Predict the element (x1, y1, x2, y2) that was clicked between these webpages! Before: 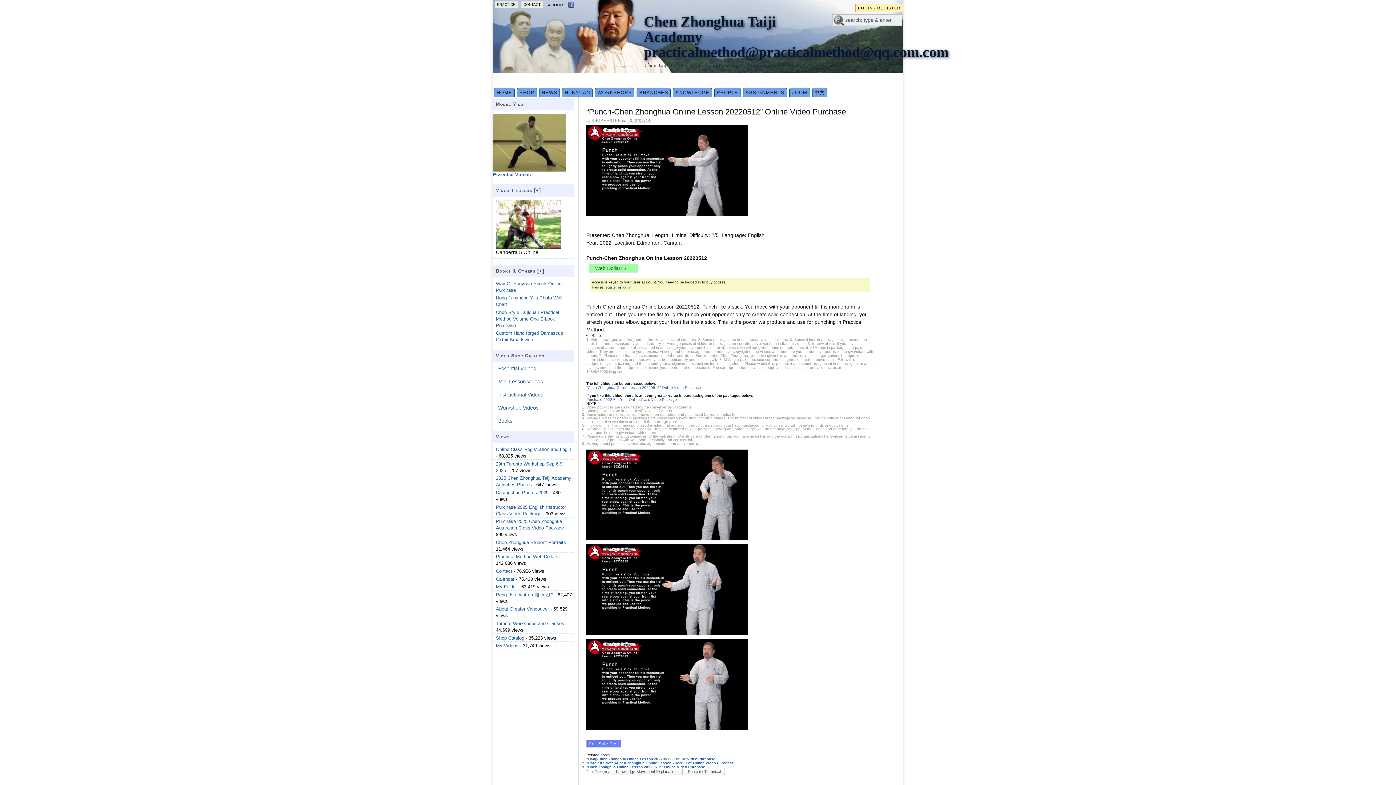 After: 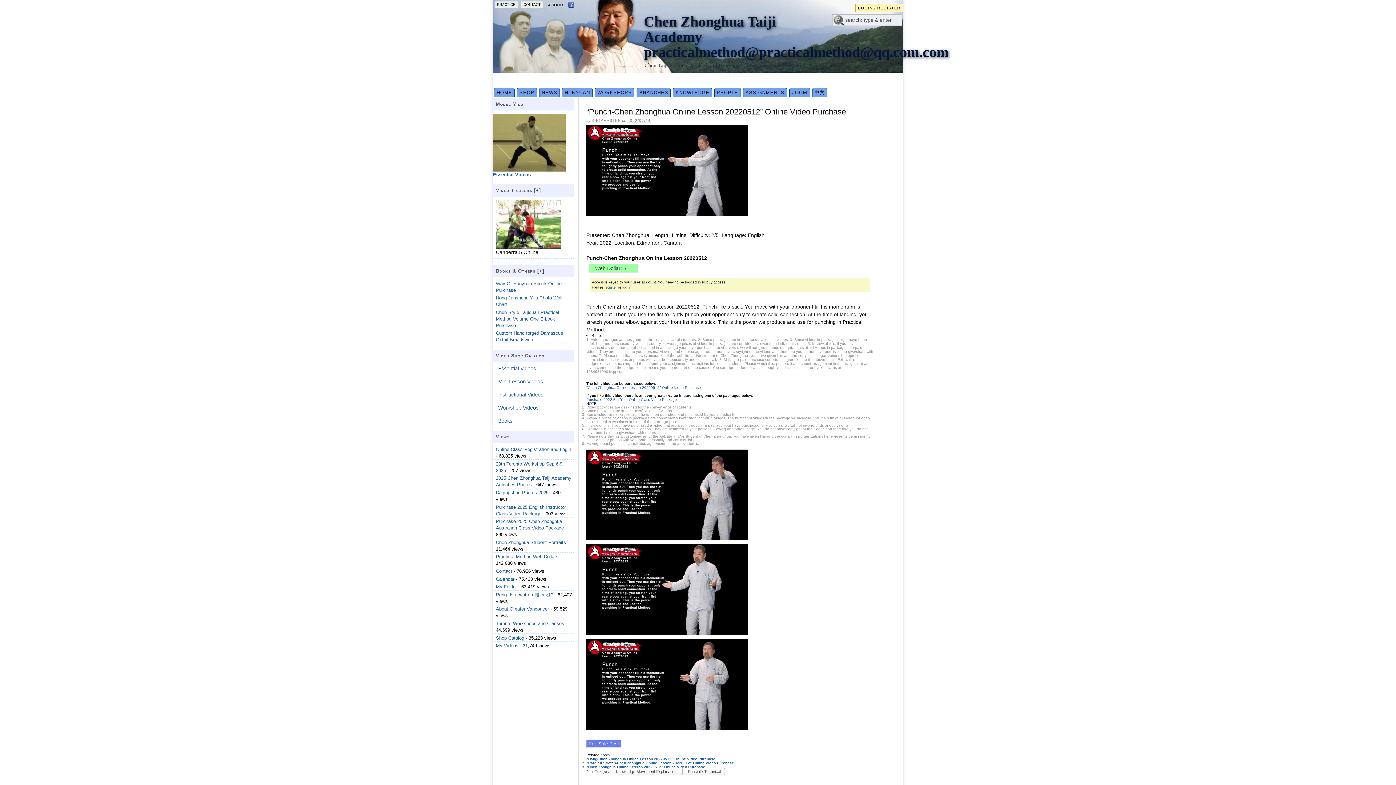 Action: bbox: (497, 2, 515, 6) label: PRACTICE